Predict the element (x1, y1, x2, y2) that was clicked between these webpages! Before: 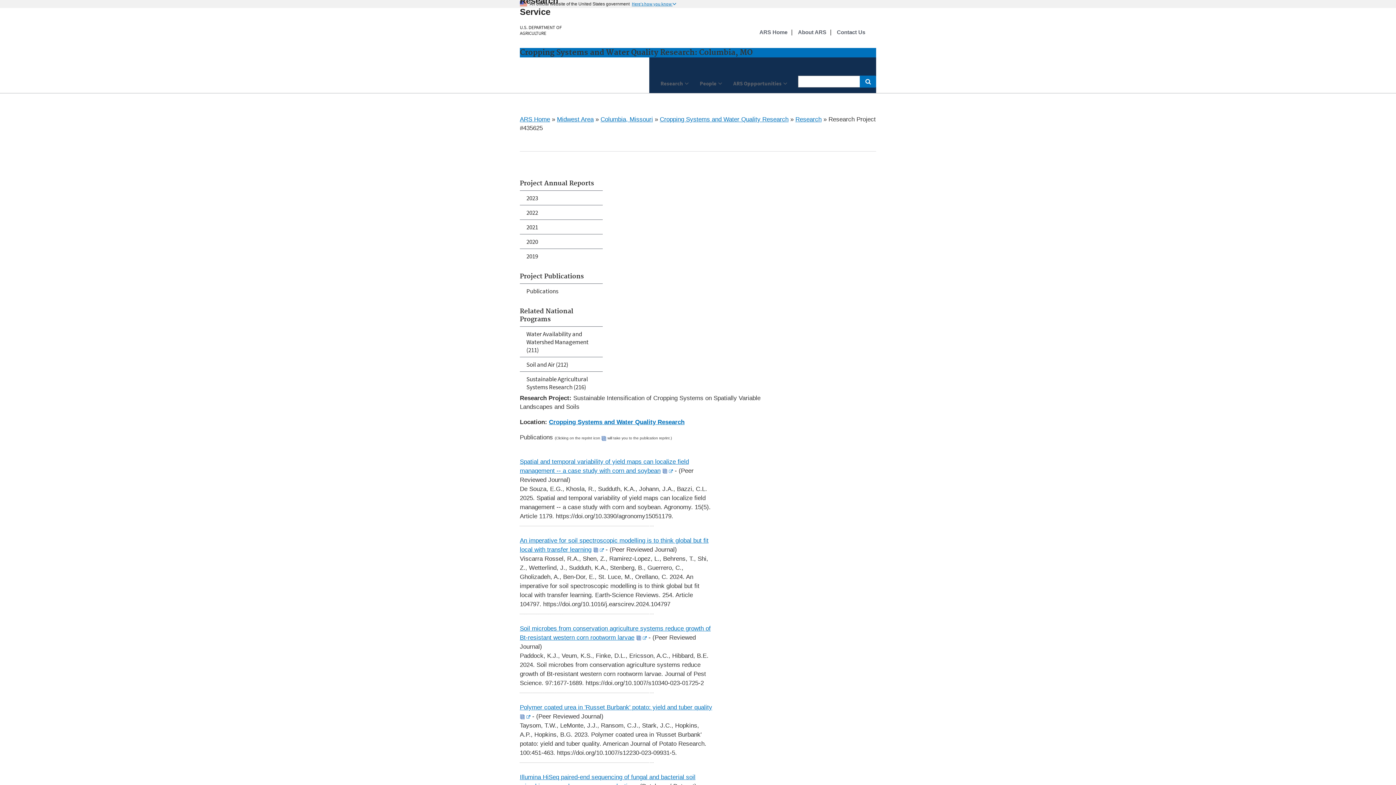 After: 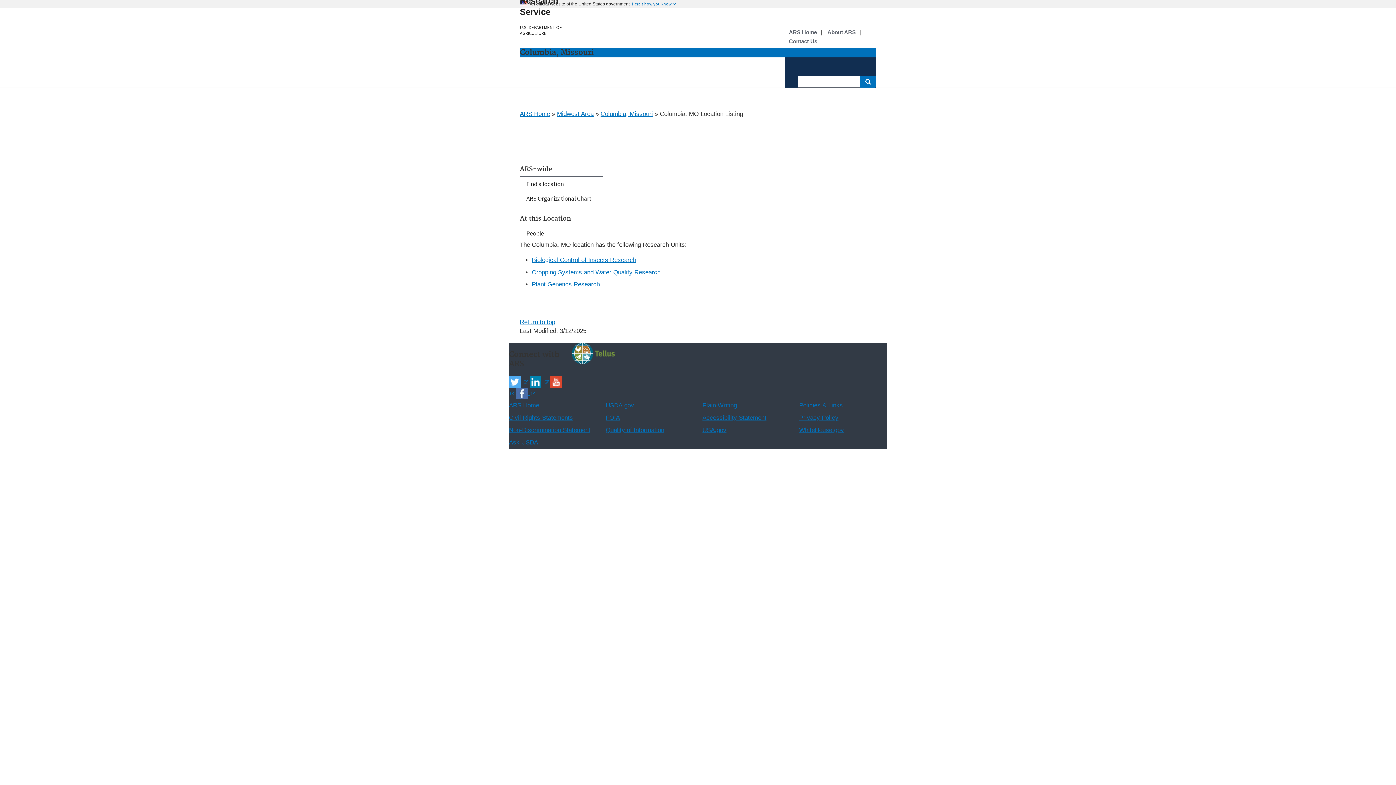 Action: bbox: (600, 116, 653, 122) label: Columbia, Missouri